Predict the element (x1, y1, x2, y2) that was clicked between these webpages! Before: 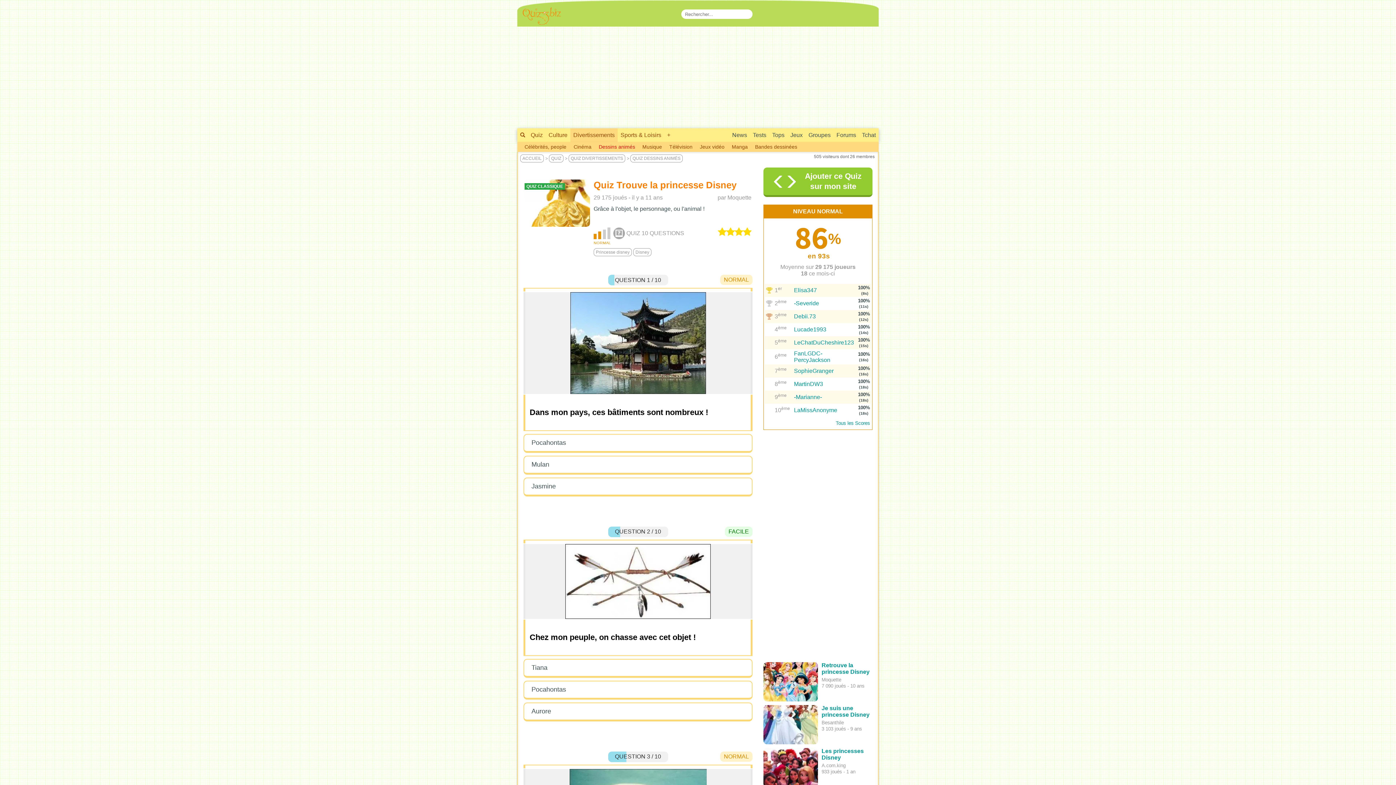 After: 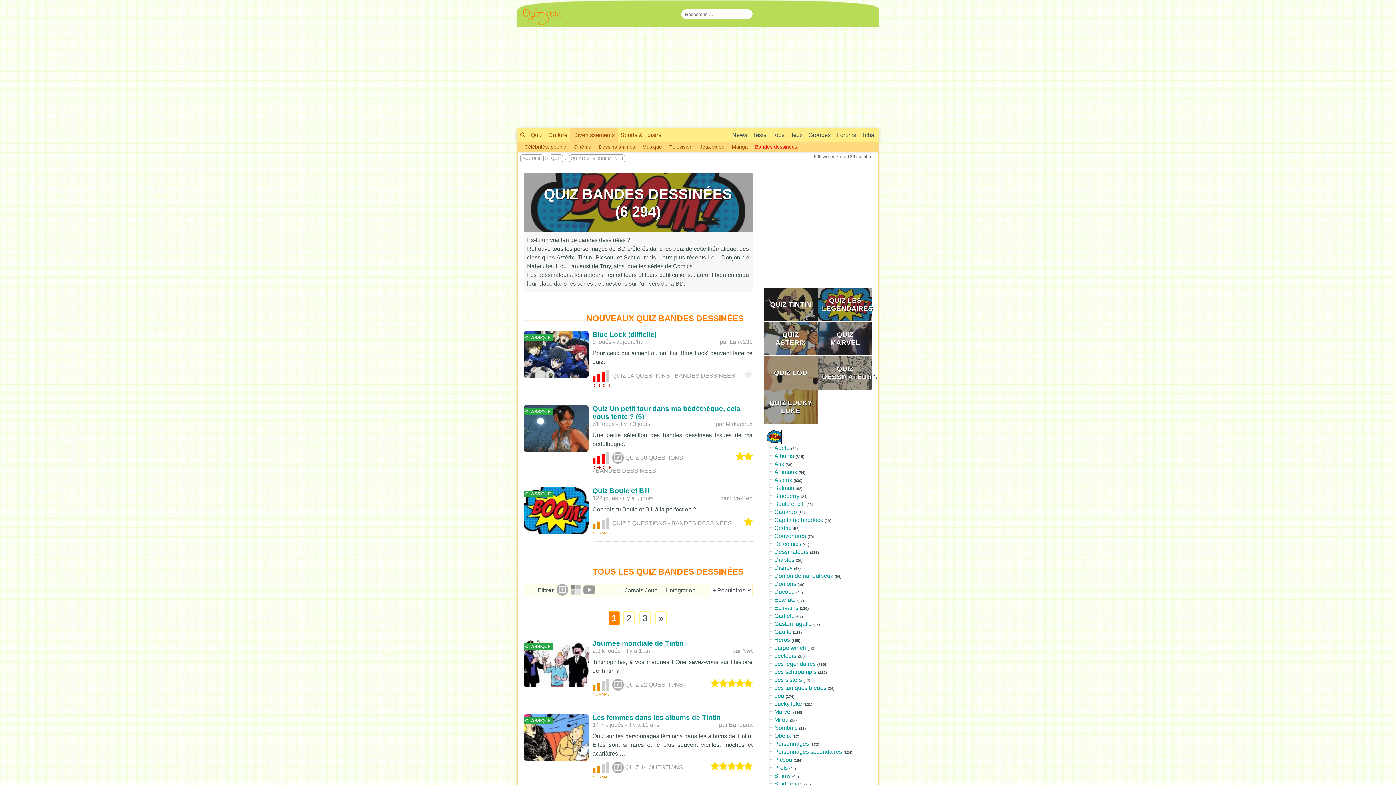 Action: bbox: (751, 144, 801, 149) label: Bandes dessinées